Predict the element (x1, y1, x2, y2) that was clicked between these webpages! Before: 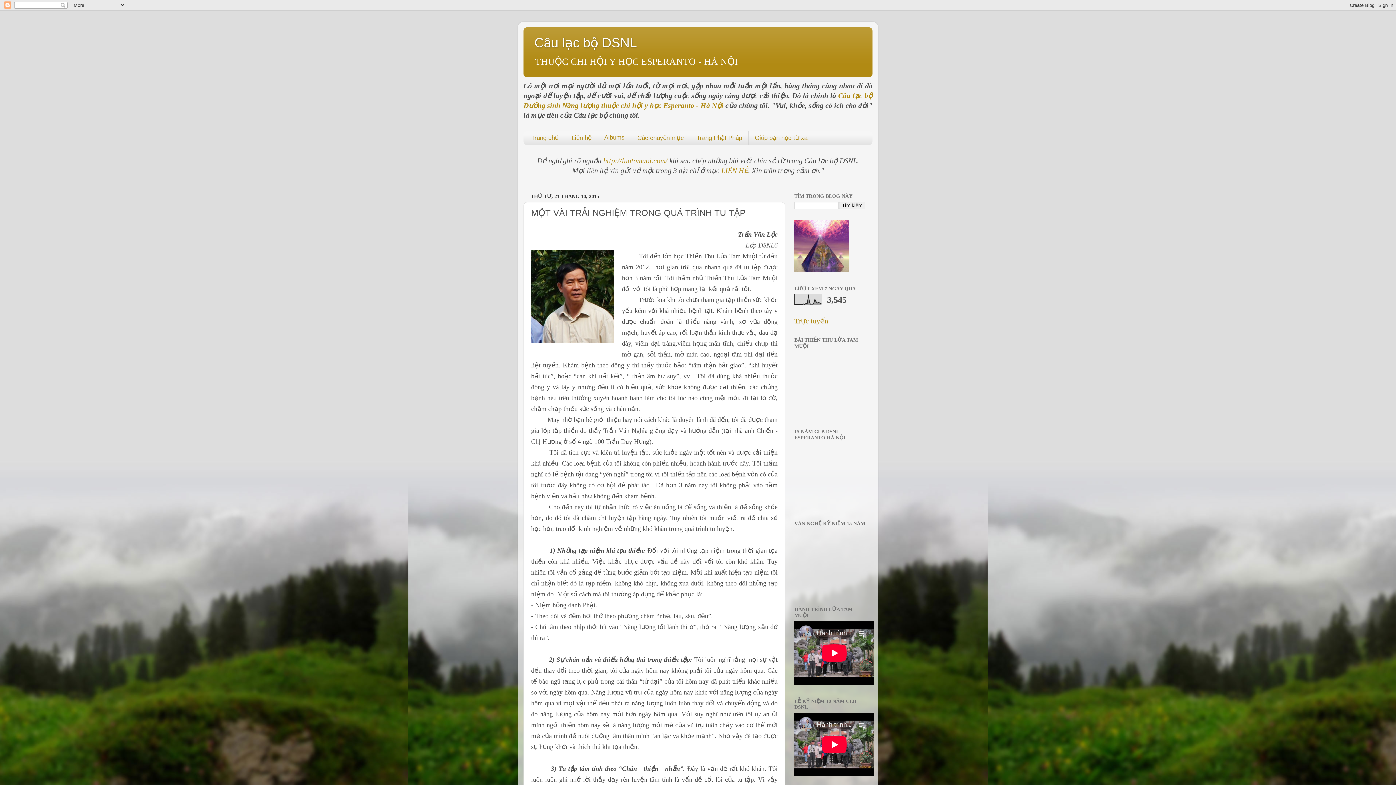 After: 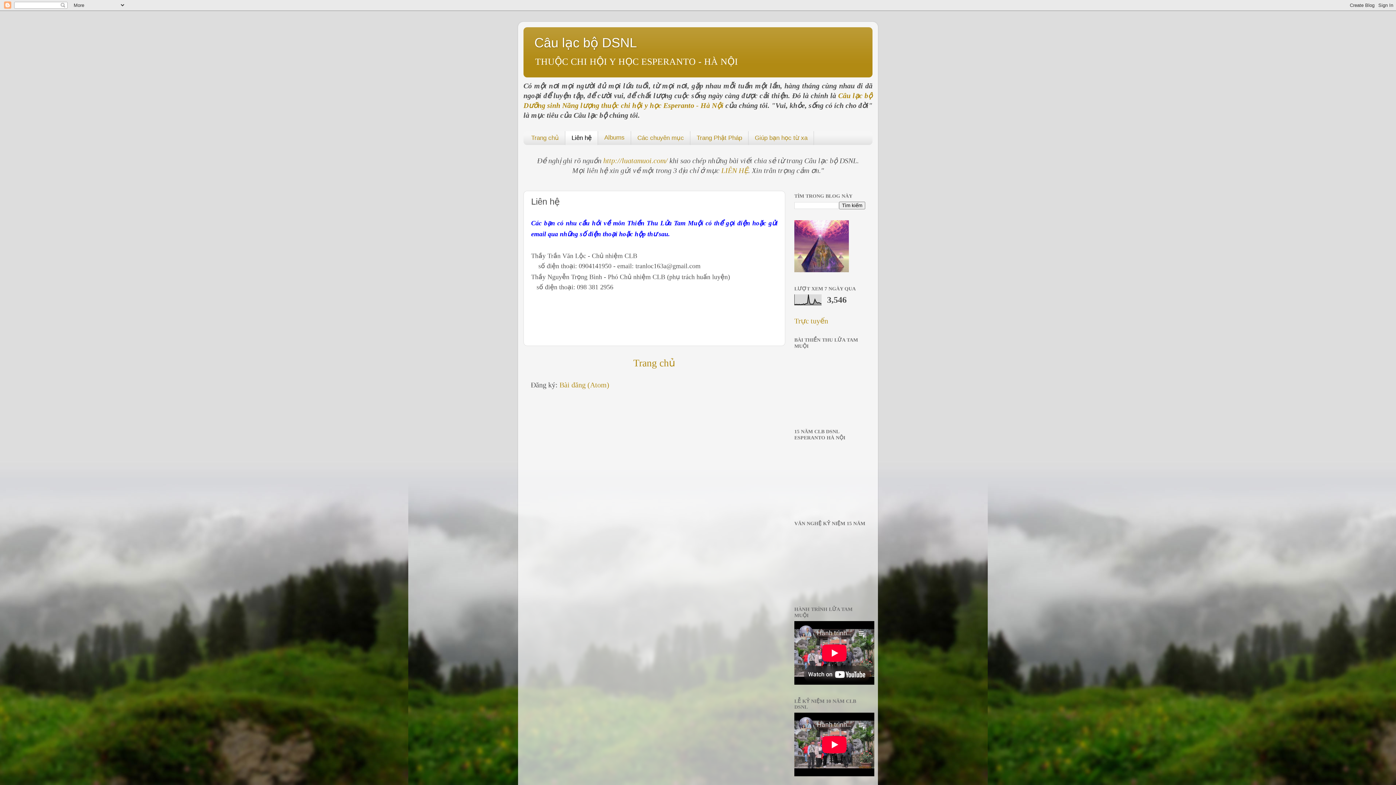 Action: label: LIÊN HỆ bbox: (721, 166, 748, 174)